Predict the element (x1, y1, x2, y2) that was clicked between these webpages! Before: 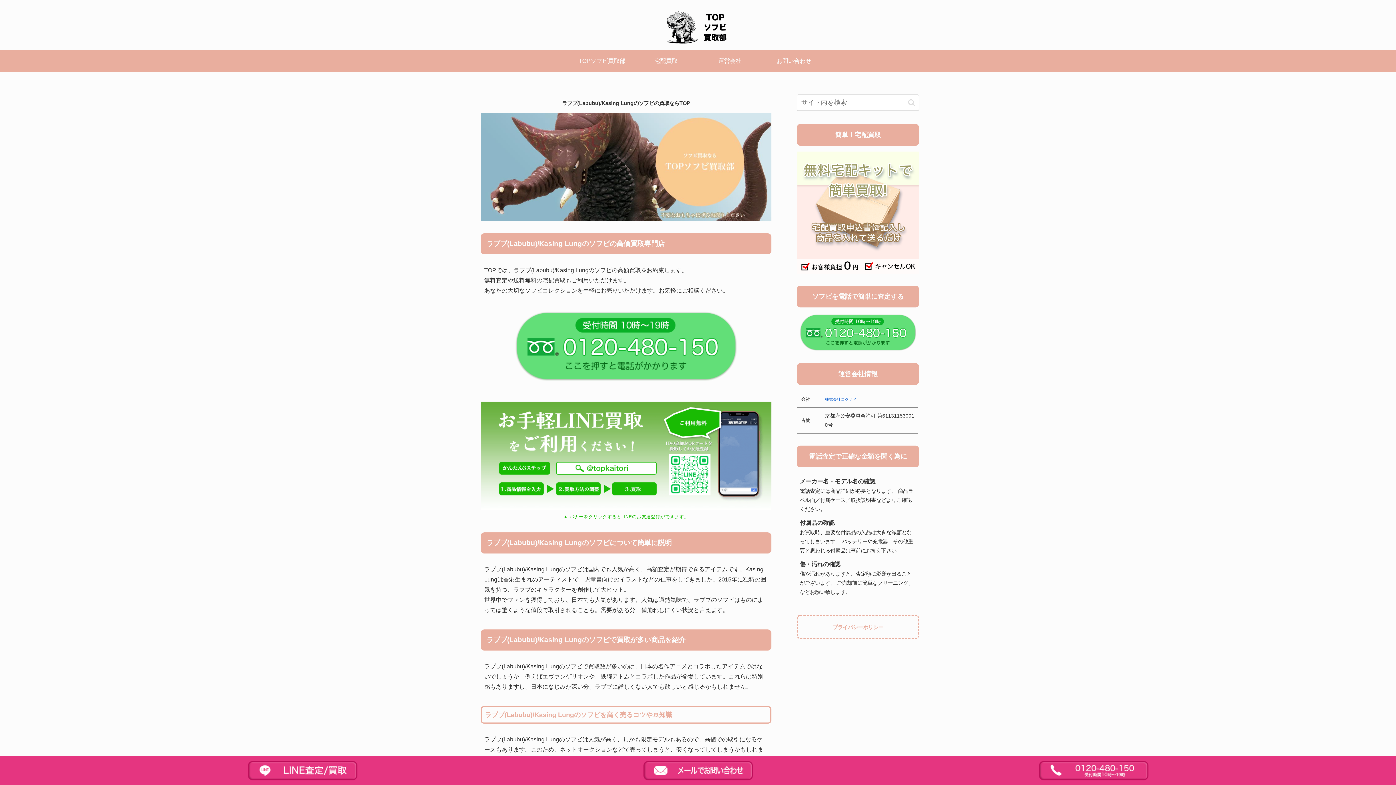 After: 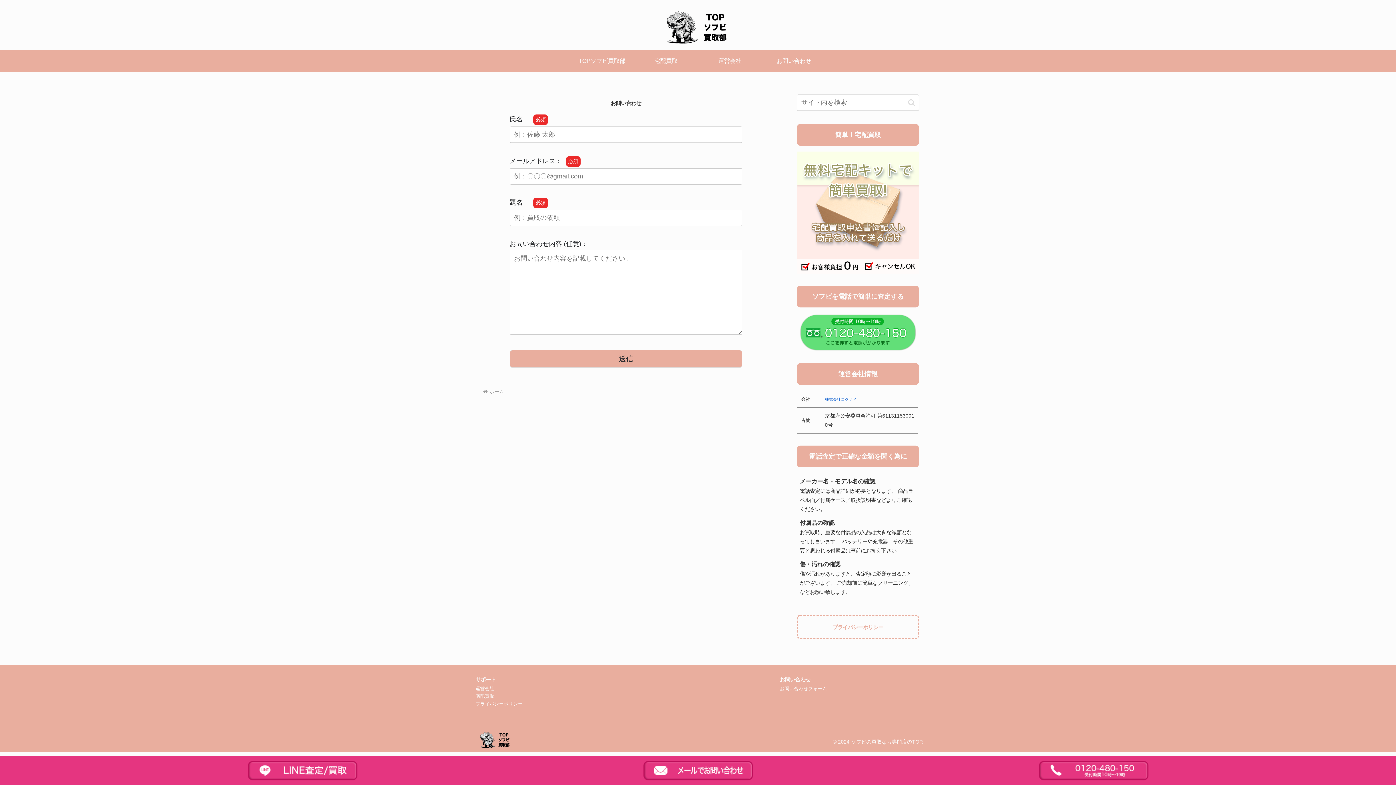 Action: label: お問い合わせ bbox: (762, 50, 826, 72)